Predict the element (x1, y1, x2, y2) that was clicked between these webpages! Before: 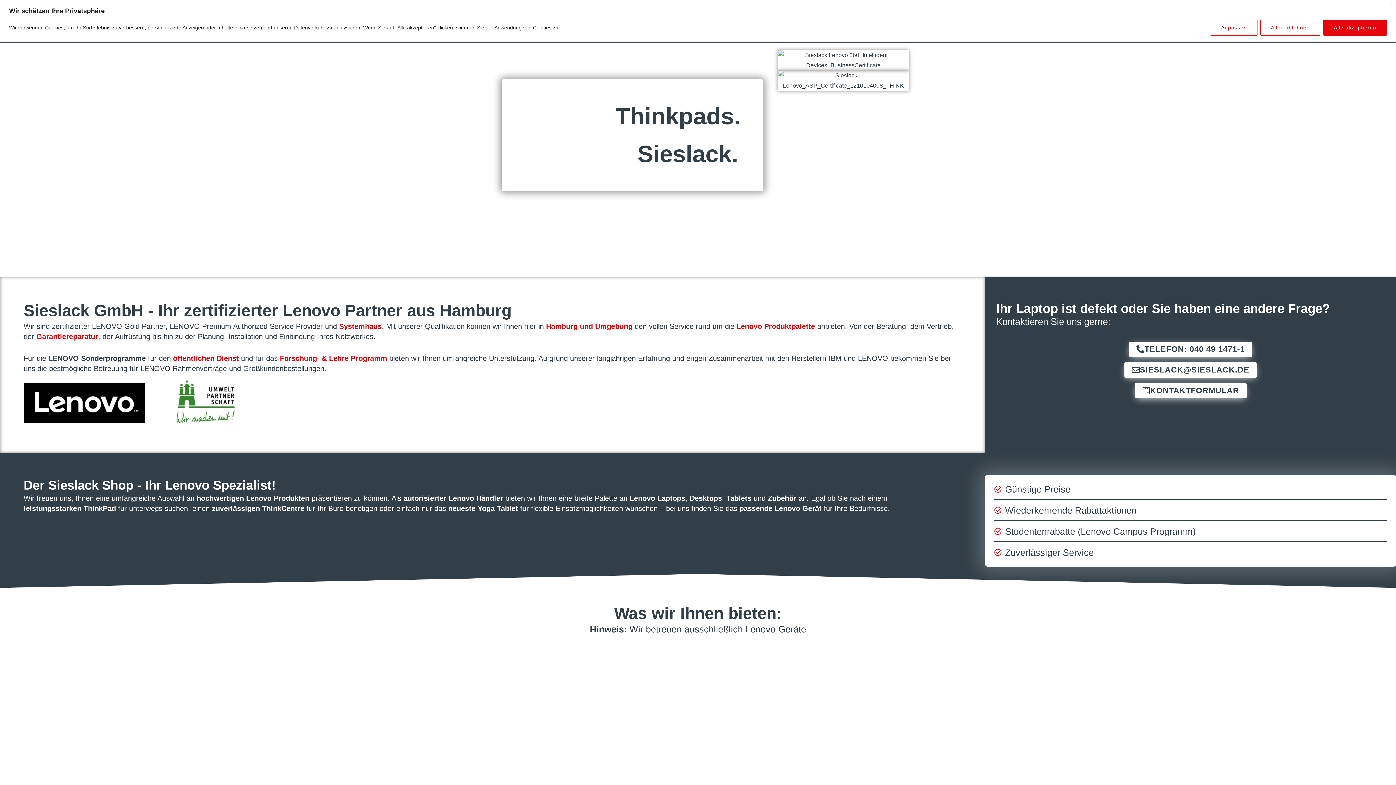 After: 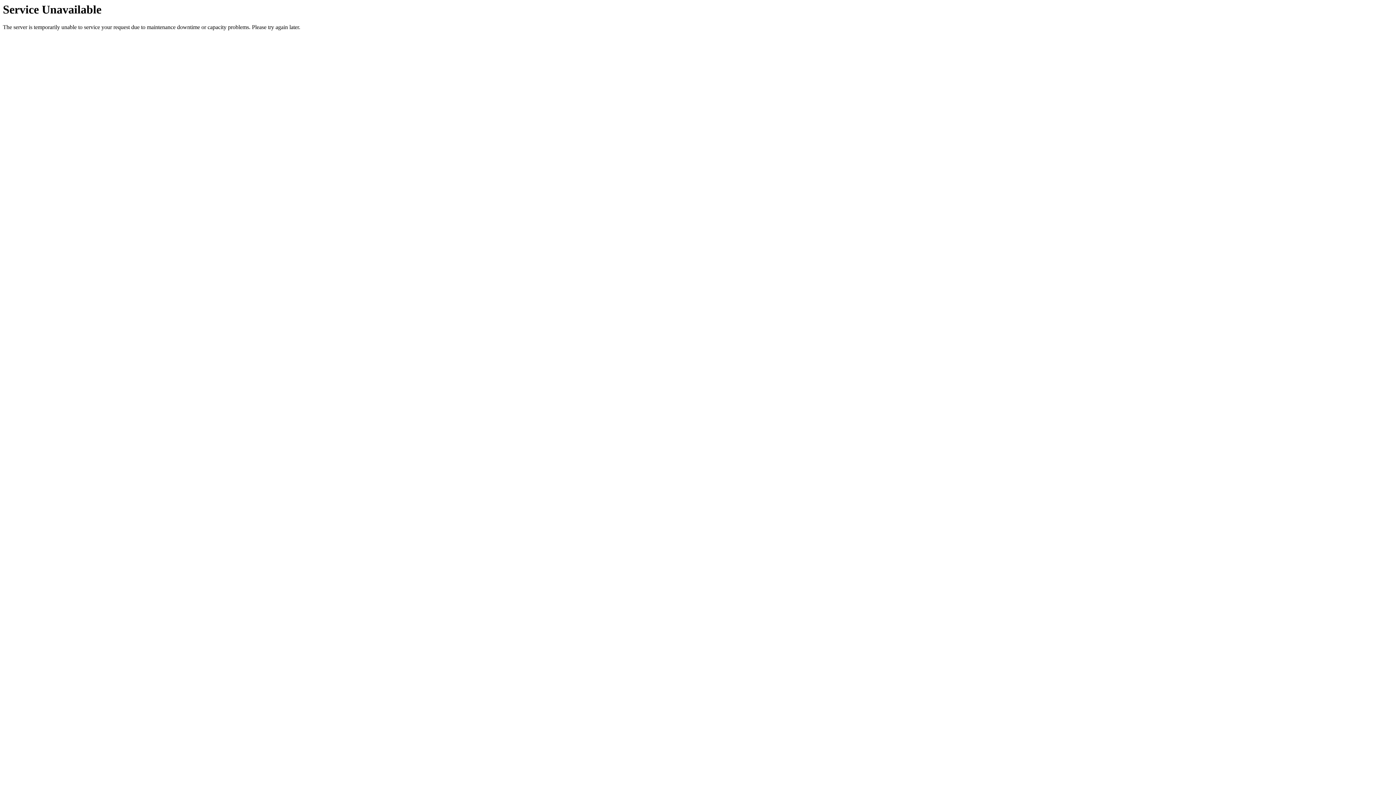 Action: label: Systemhaus bbox: (339, 322, 381, 330)